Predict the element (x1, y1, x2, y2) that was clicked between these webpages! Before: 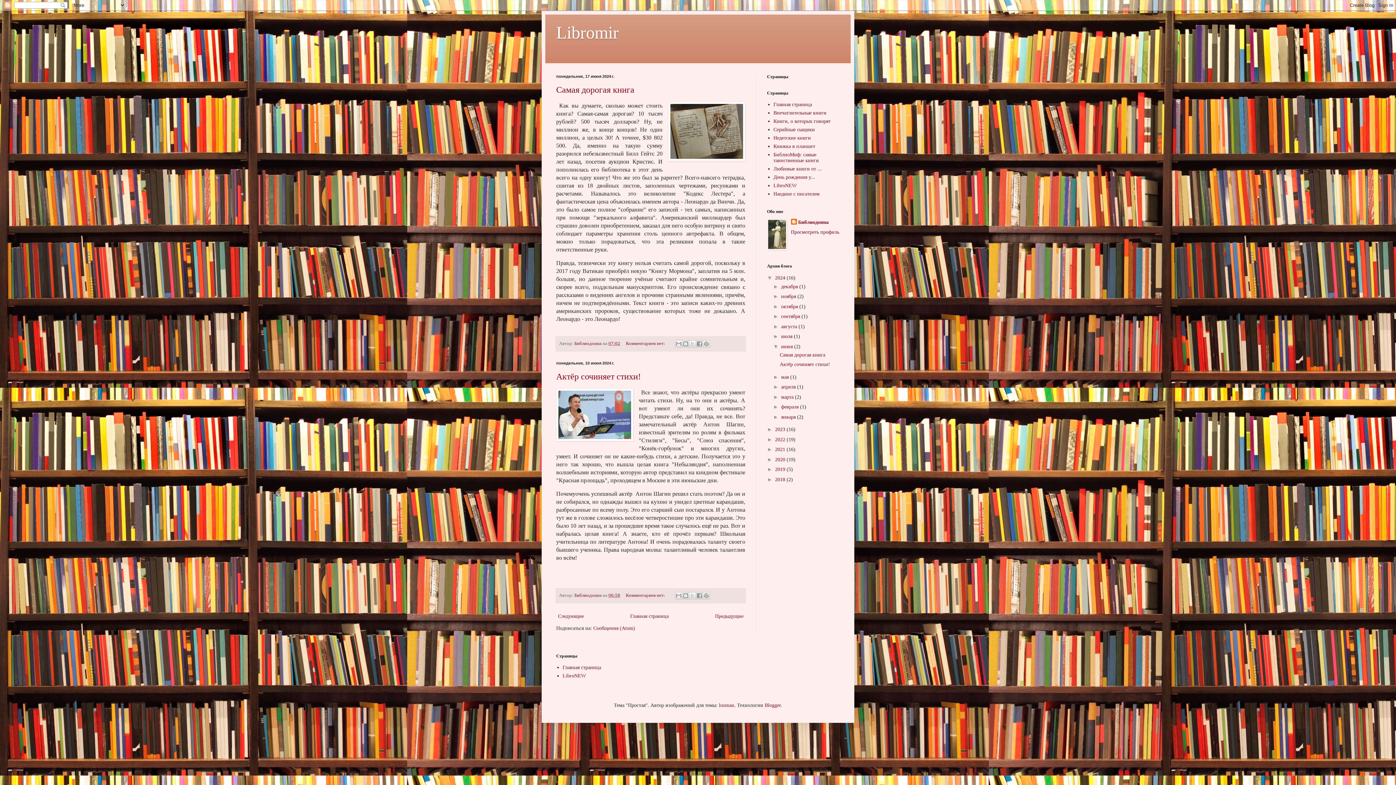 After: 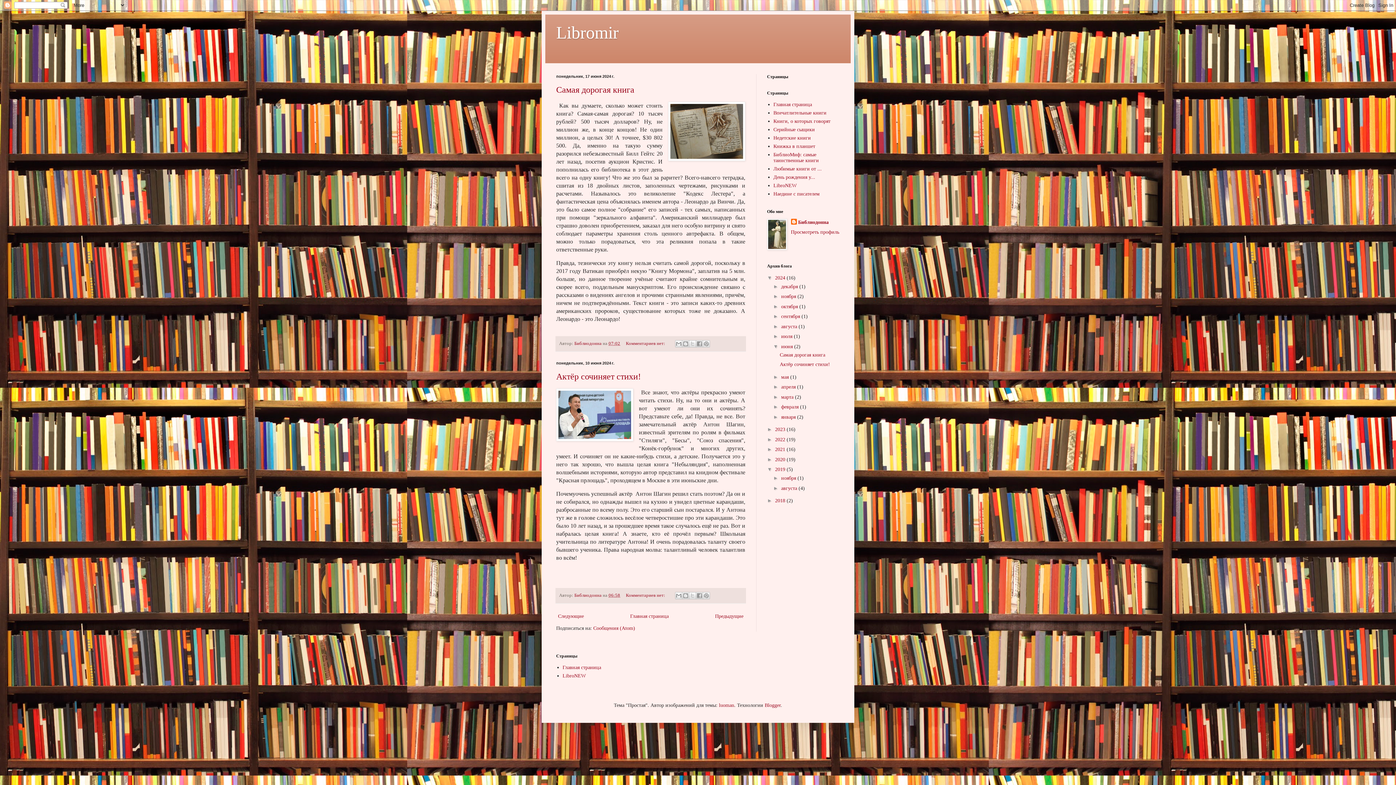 Action: label: ►   bbox: (767, 466, 775, 472)